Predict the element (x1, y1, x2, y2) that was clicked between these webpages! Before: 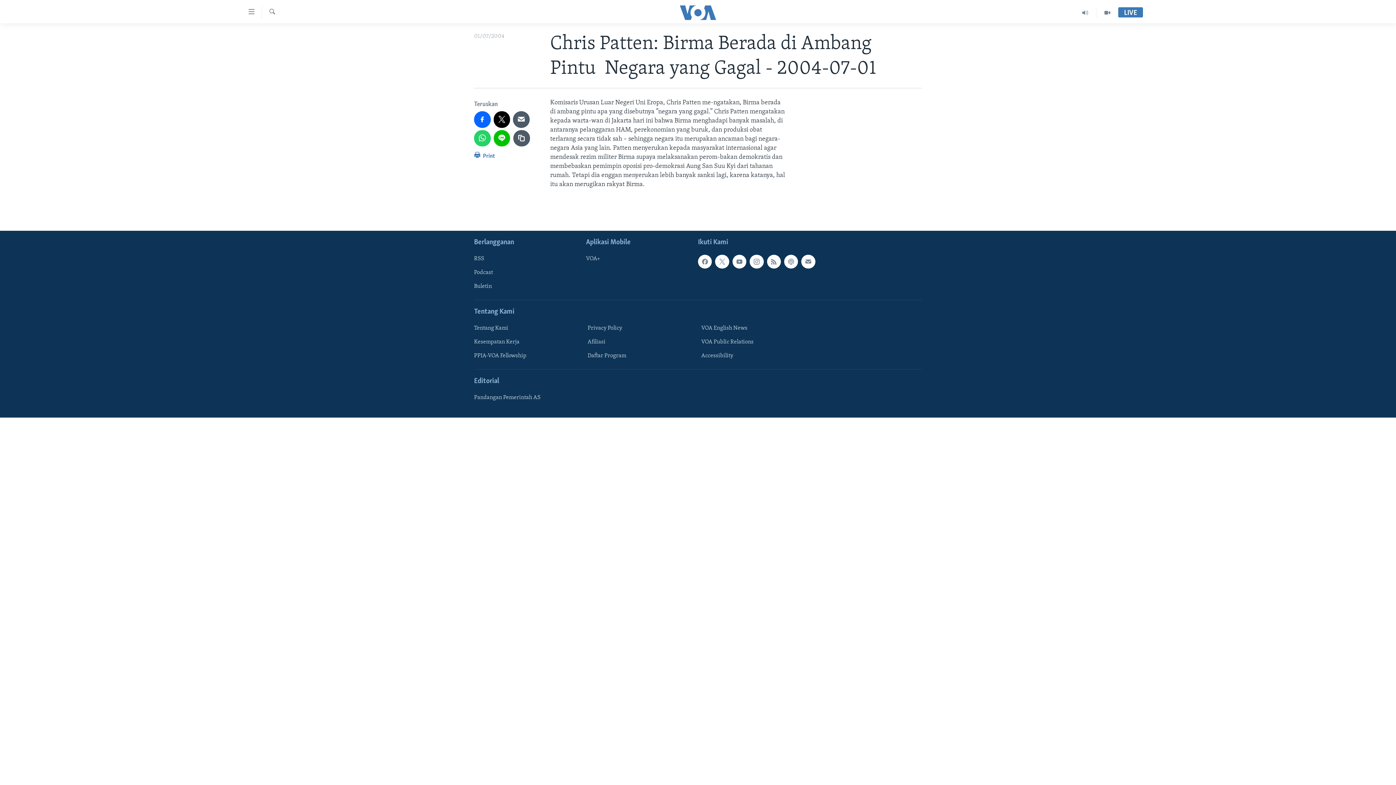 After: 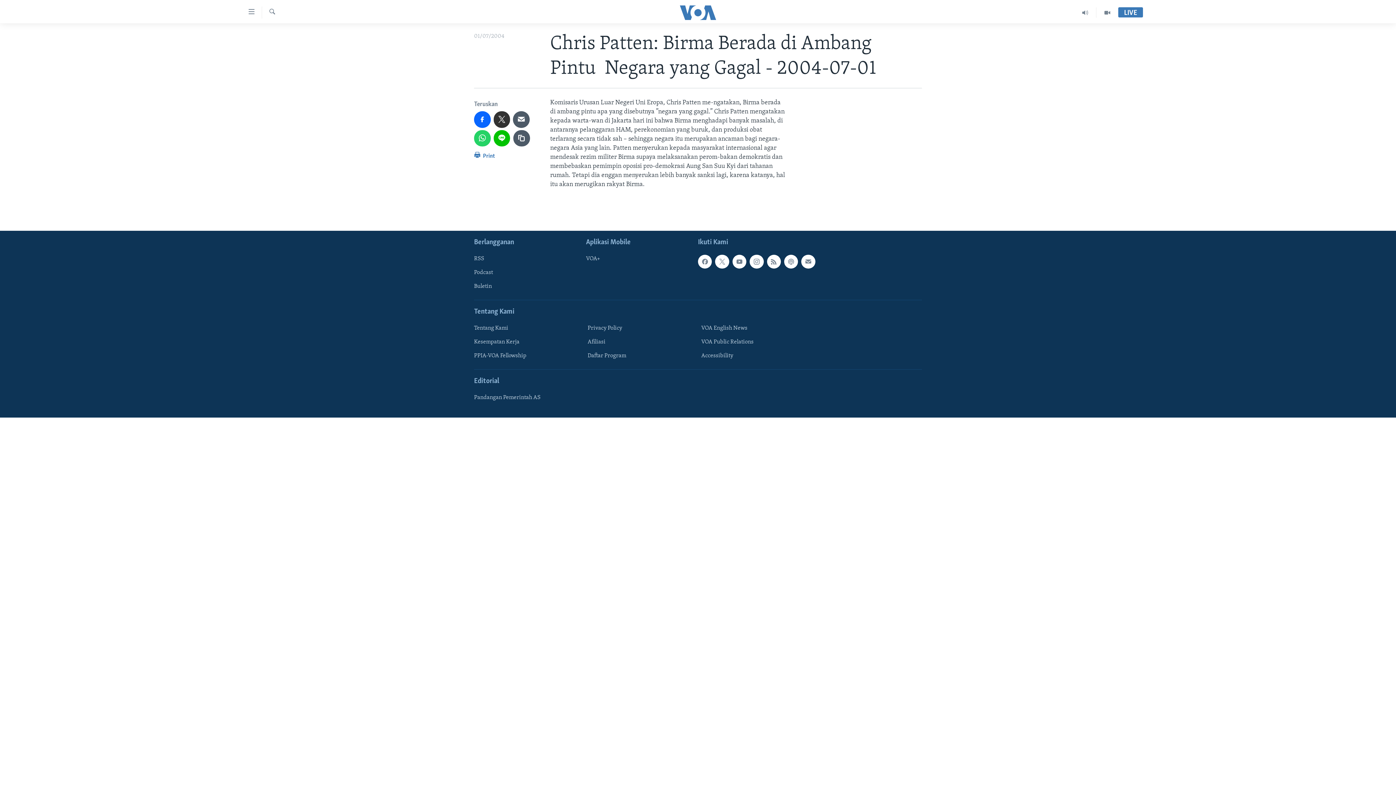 Action: bbox: (493, 111, 510, 127)